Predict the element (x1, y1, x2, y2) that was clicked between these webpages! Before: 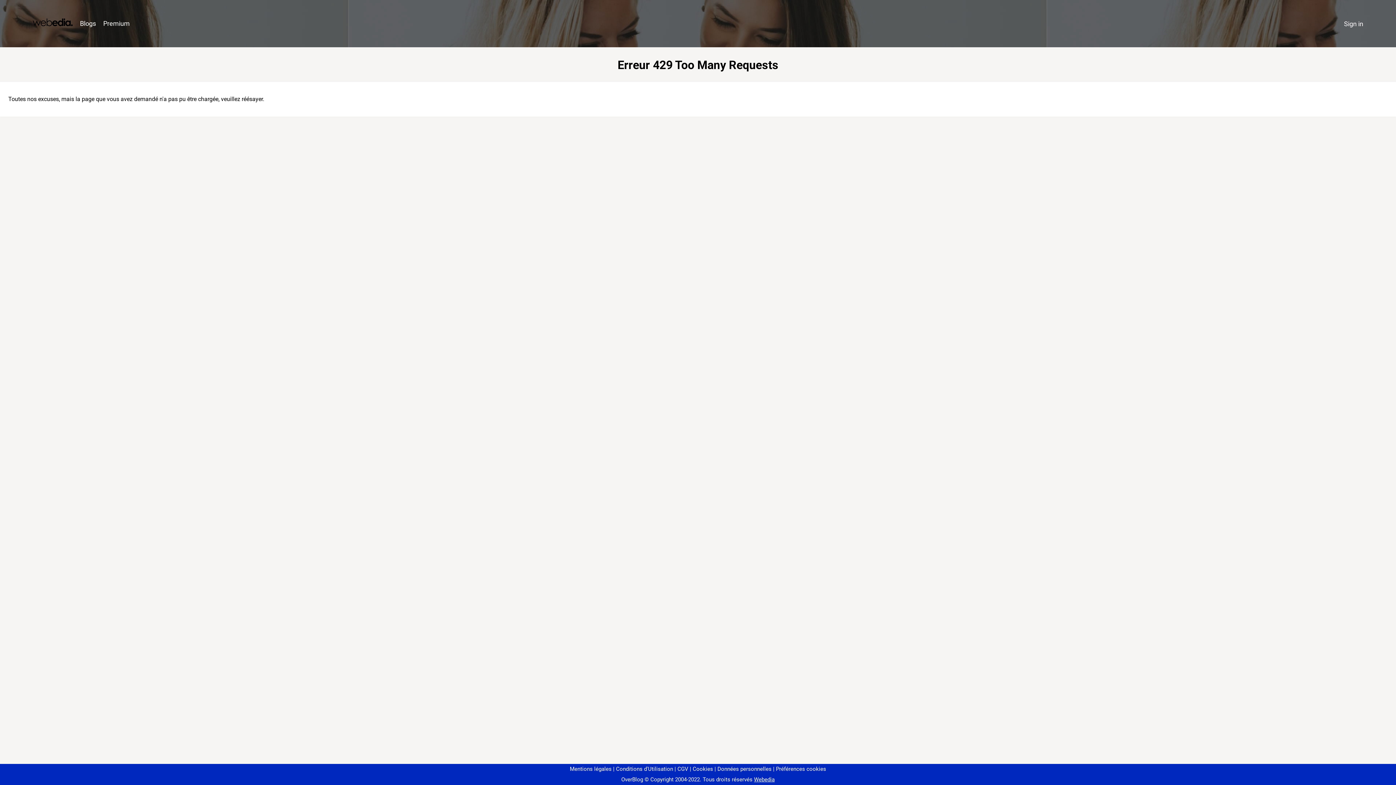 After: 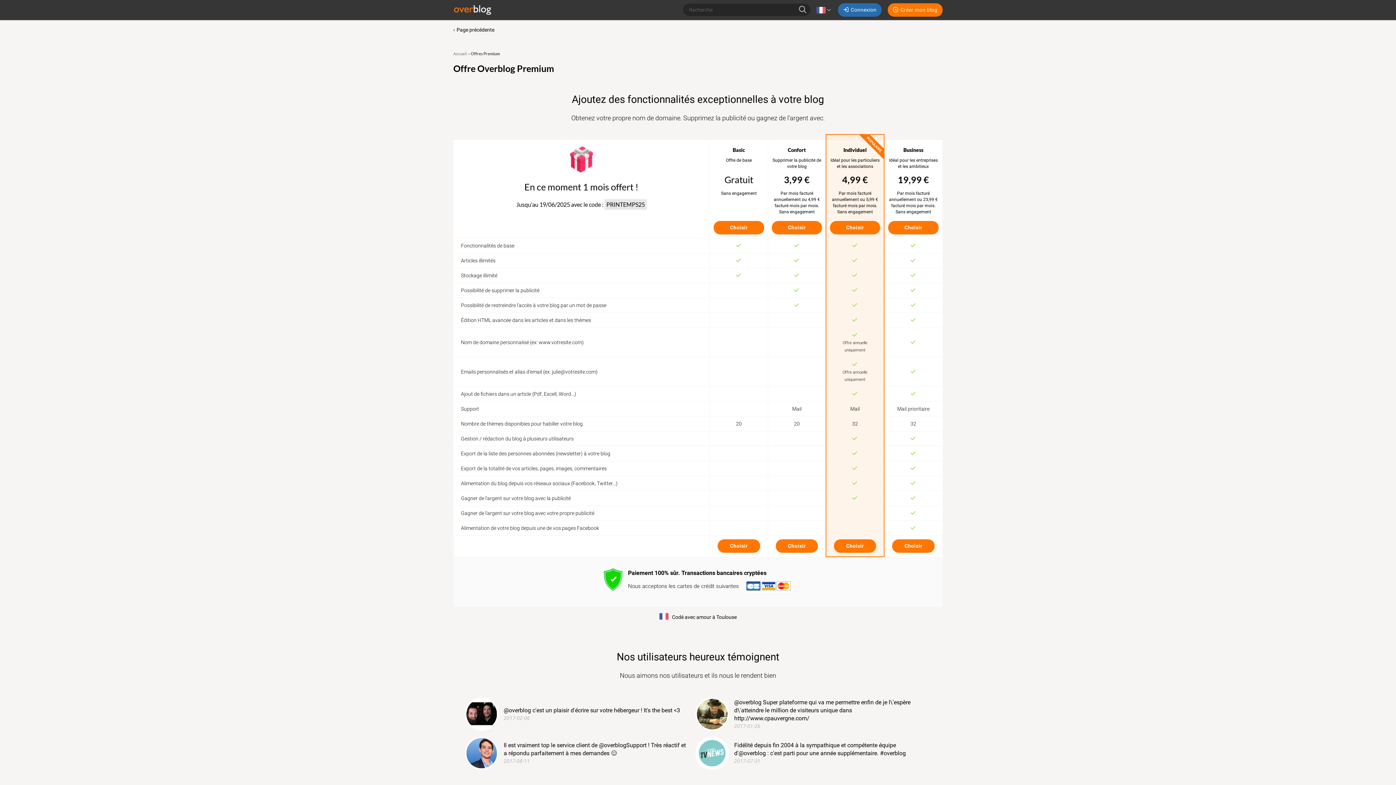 Action: label: Premium bbox: (99, 16, 133, 31)